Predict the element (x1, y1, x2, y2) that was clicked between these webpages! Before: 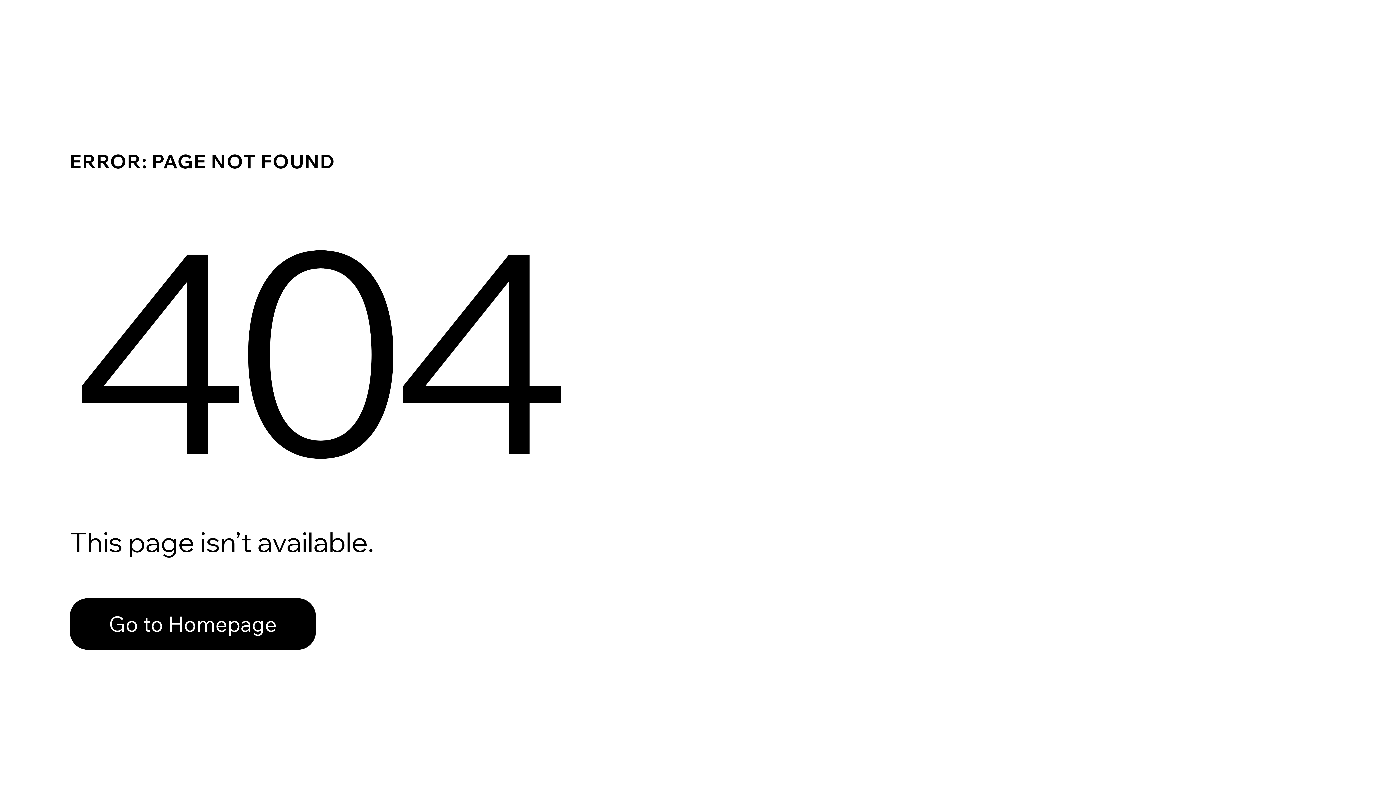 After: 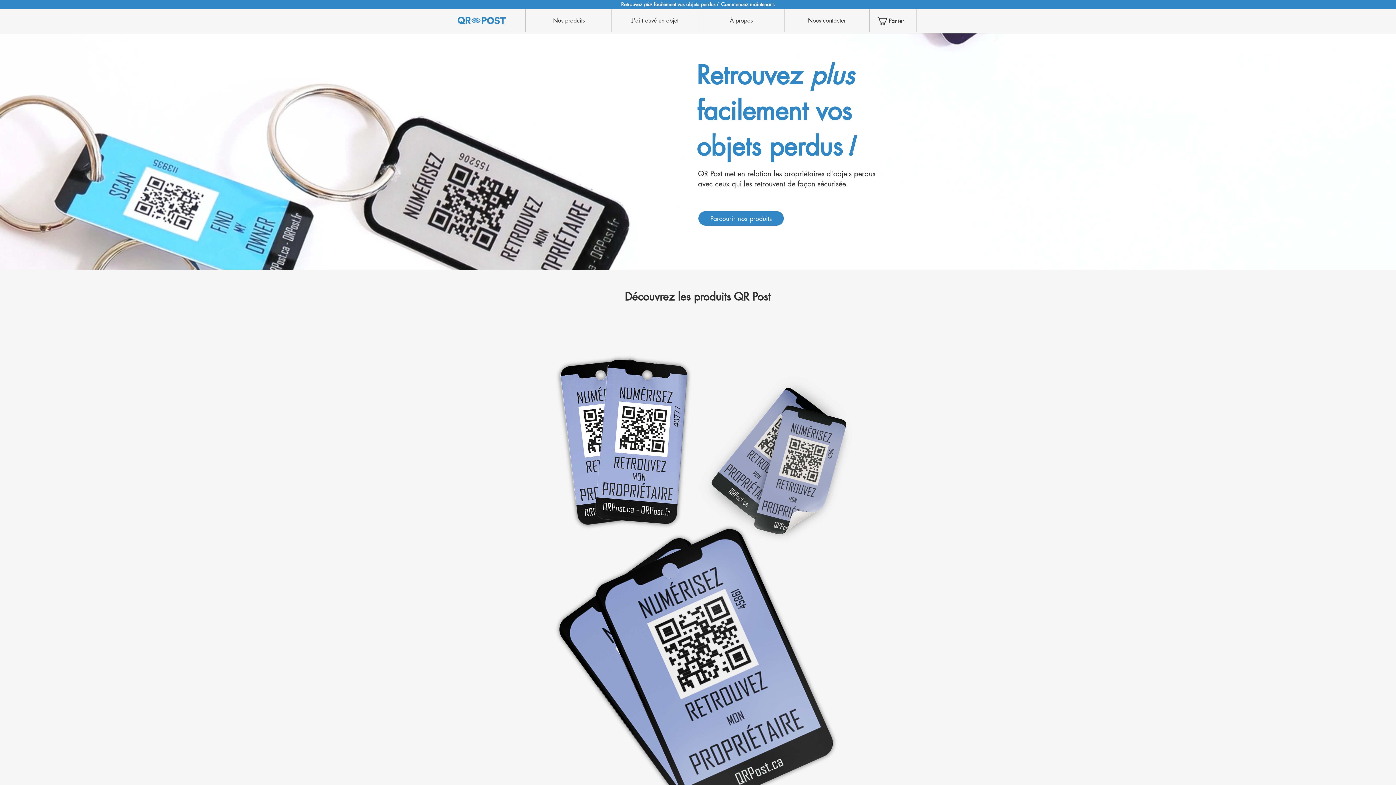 Action: bbox: (69, 582, 768, 659) label: Go to Homepage